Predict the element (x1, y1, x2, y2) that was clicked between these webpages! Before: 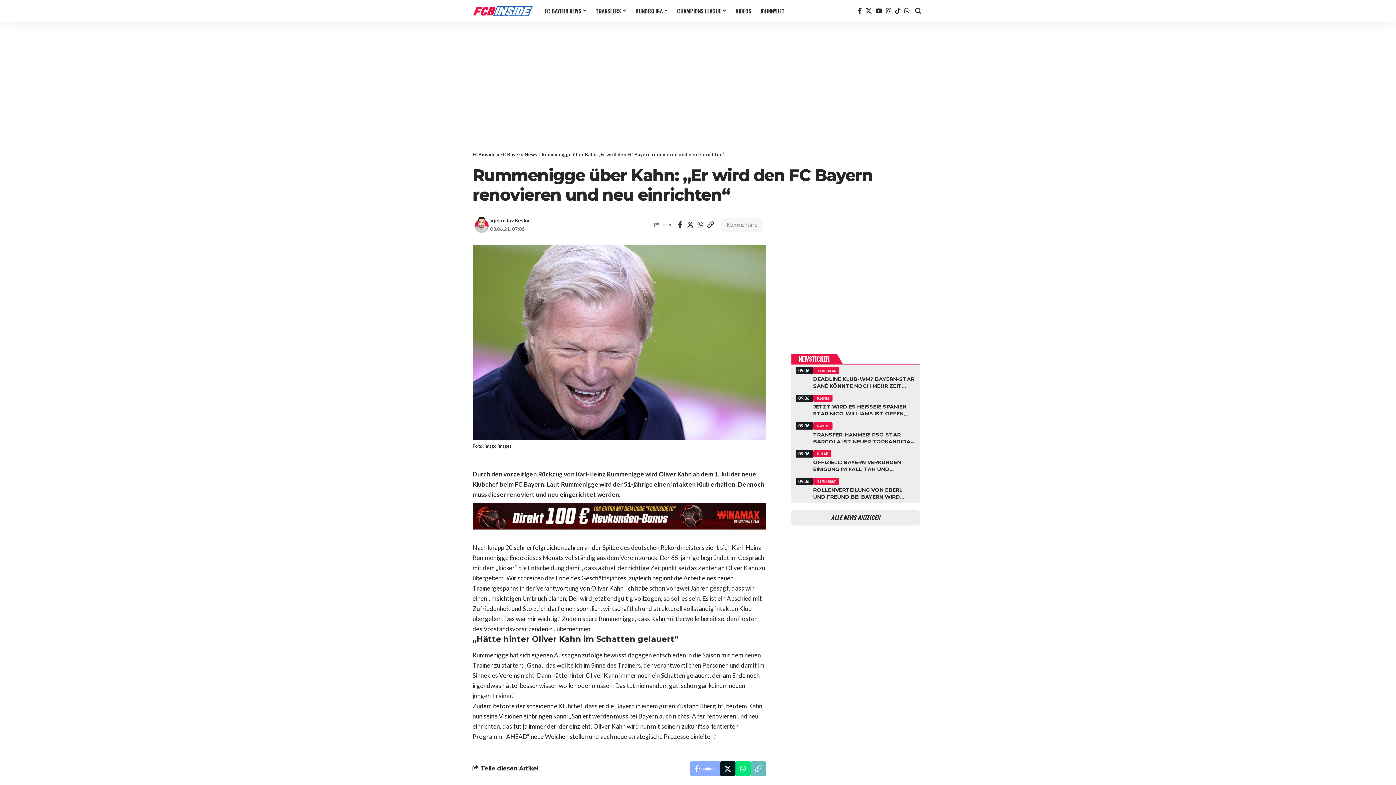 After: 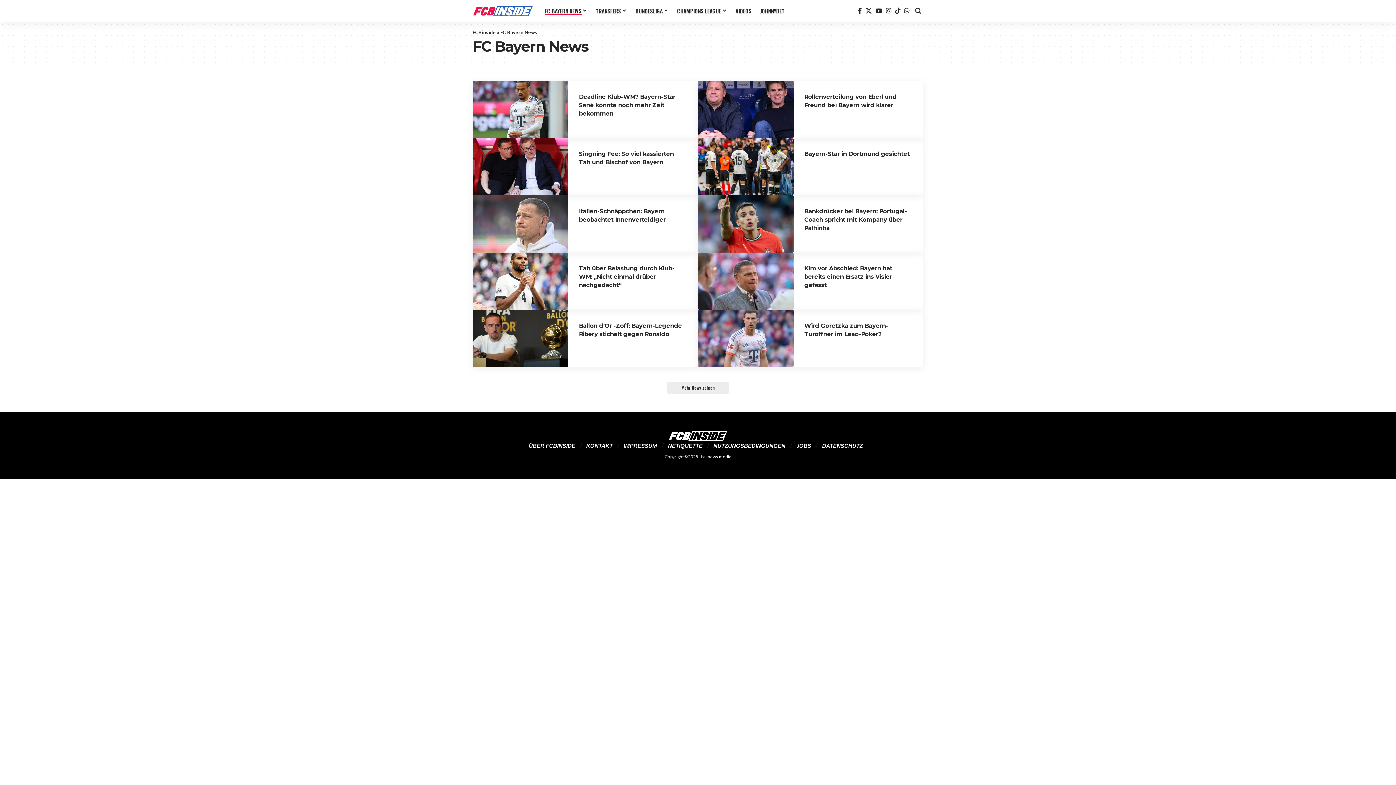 Action: label: FC BAYERN NEWS bbox: (540, 0, 591, 21)